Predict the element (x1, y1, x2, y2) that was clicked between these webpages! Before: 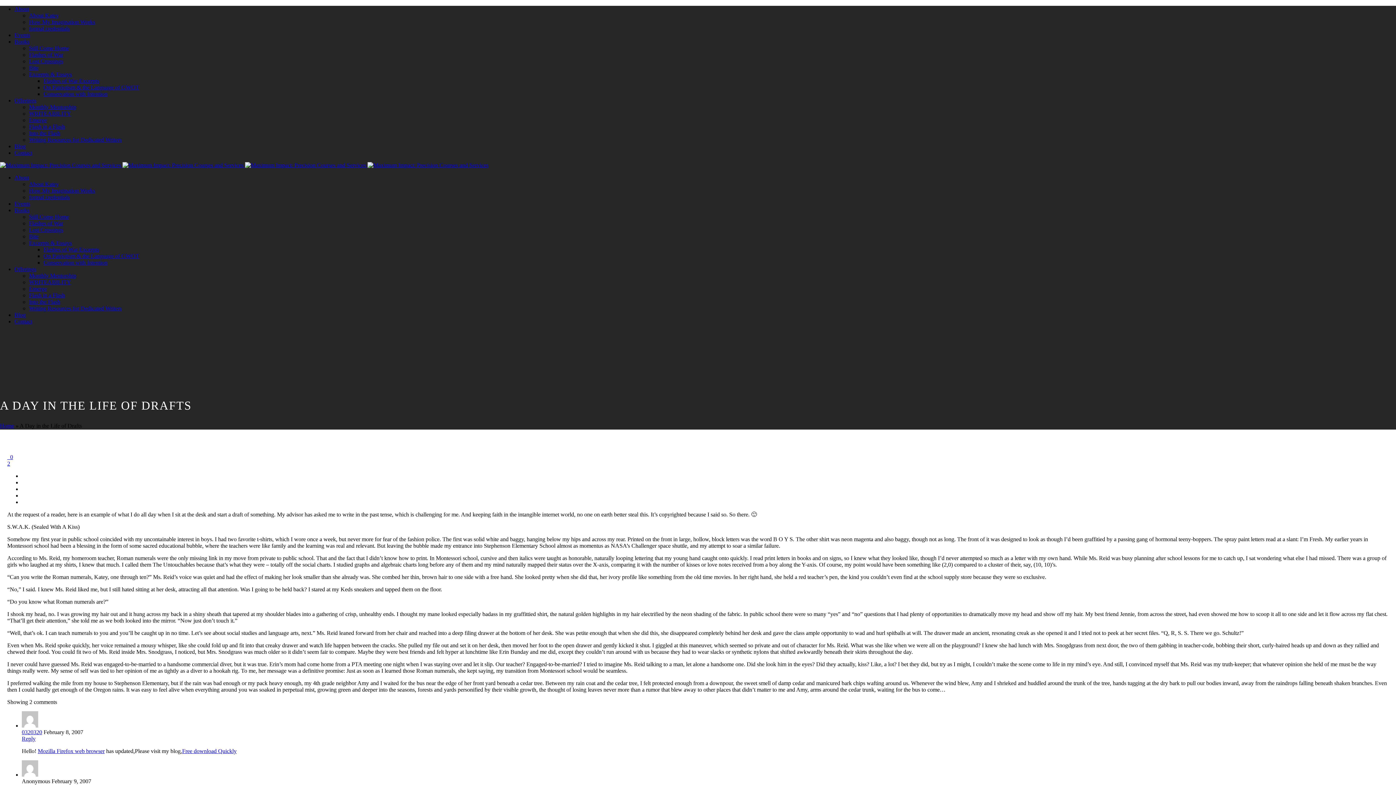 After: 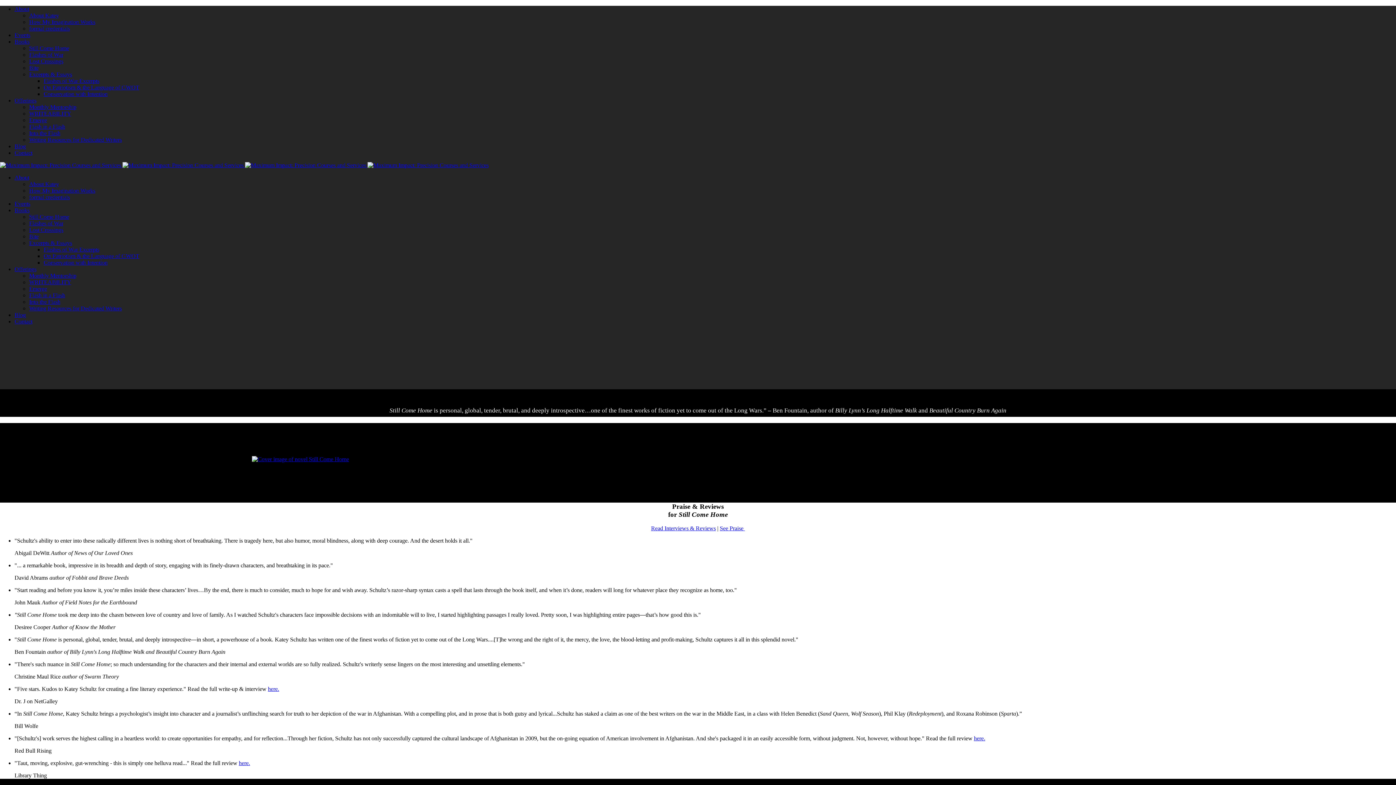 Action: label: Still Come Home bbox: (29, 45, 69, 51)